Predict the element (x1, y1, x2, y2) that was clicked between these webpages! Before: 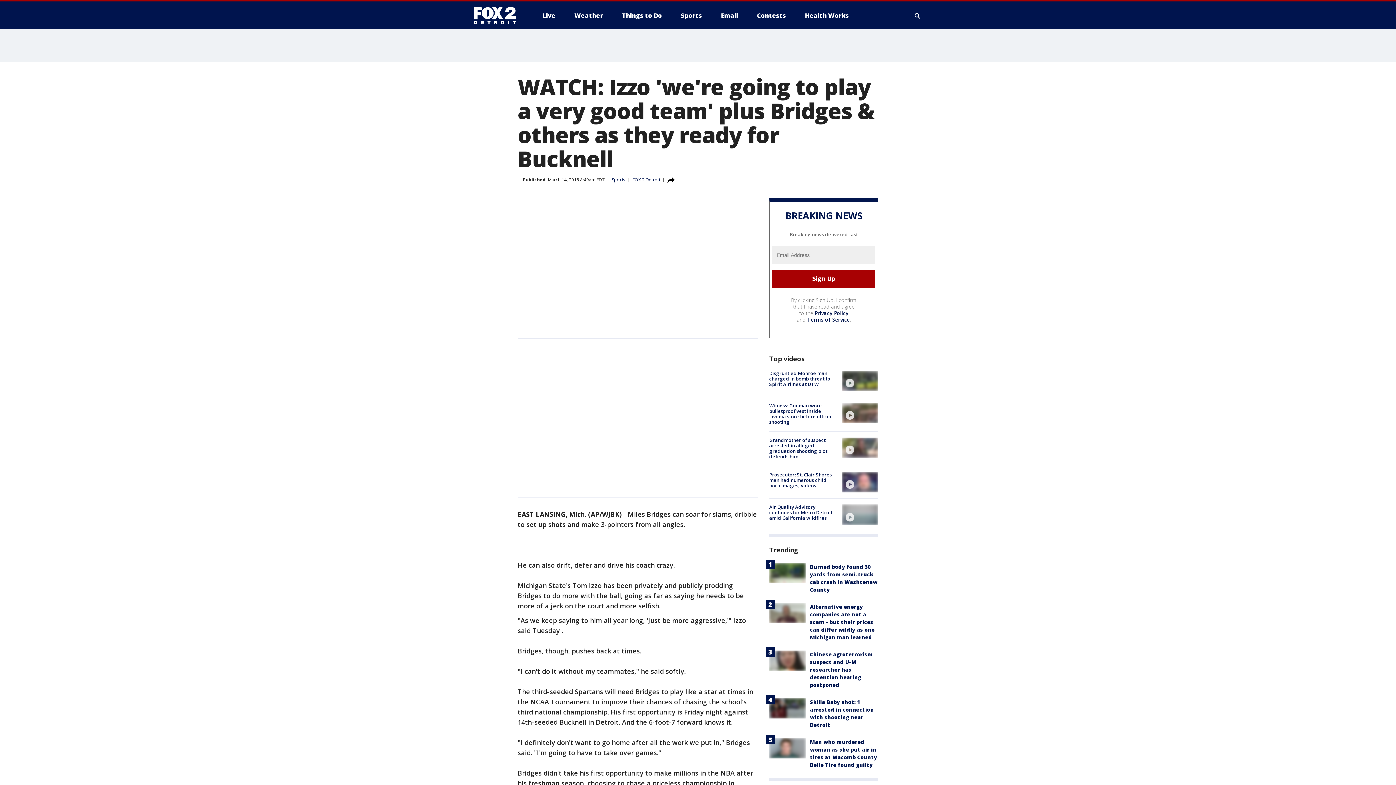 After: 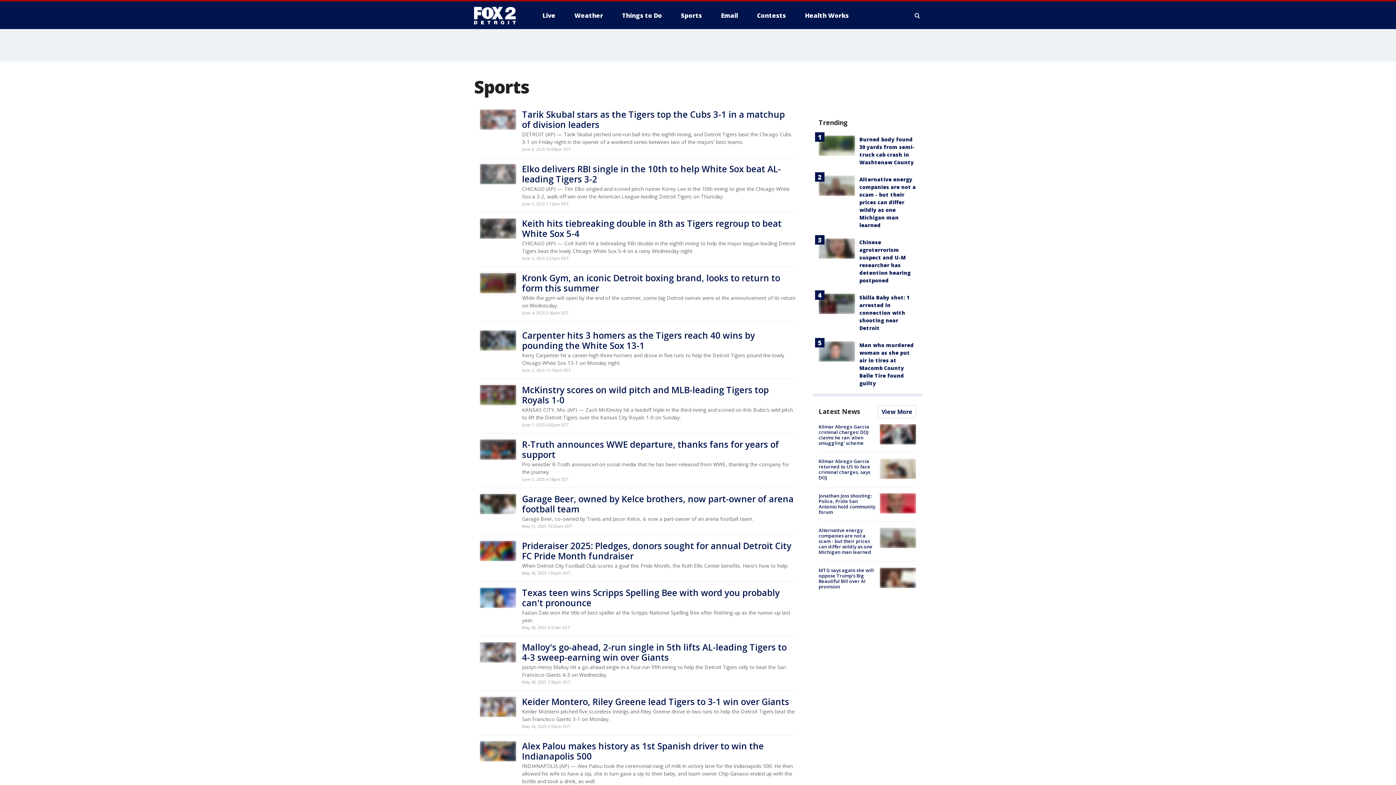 Action: label: Sports bbox: (612, 176, 625, 182)